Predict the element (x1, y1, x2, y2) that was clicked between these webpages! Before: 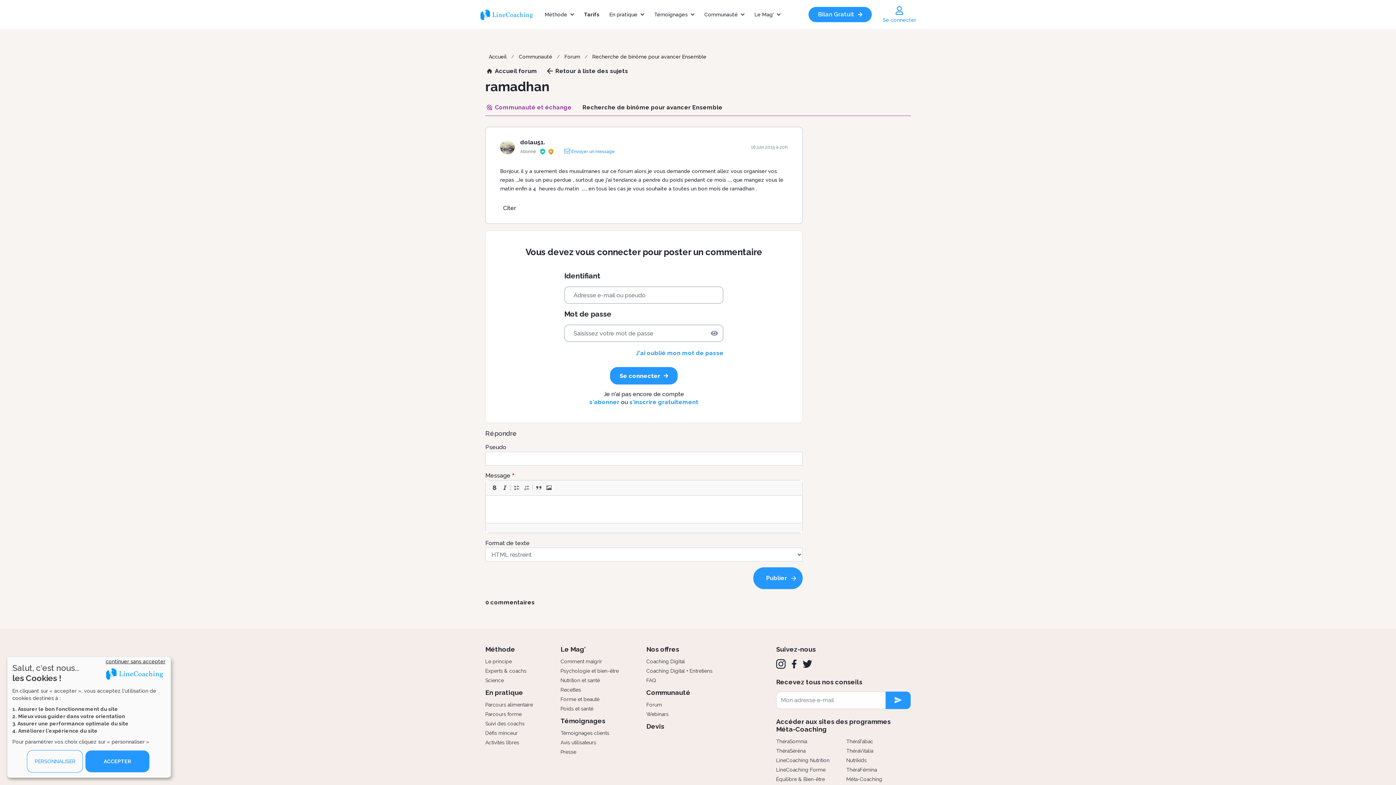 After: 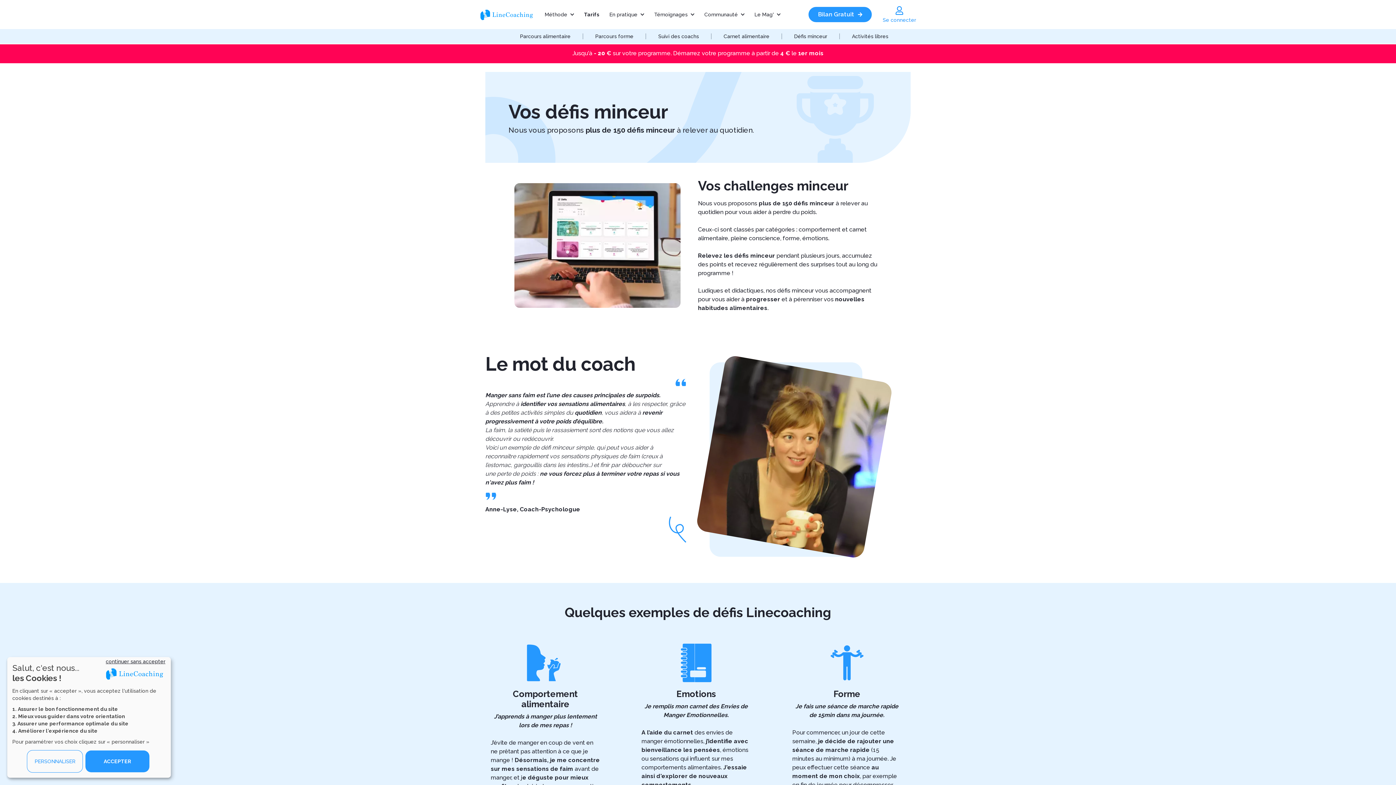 Action: bbox: (485, 730, 517, 736) label: Défis minceur